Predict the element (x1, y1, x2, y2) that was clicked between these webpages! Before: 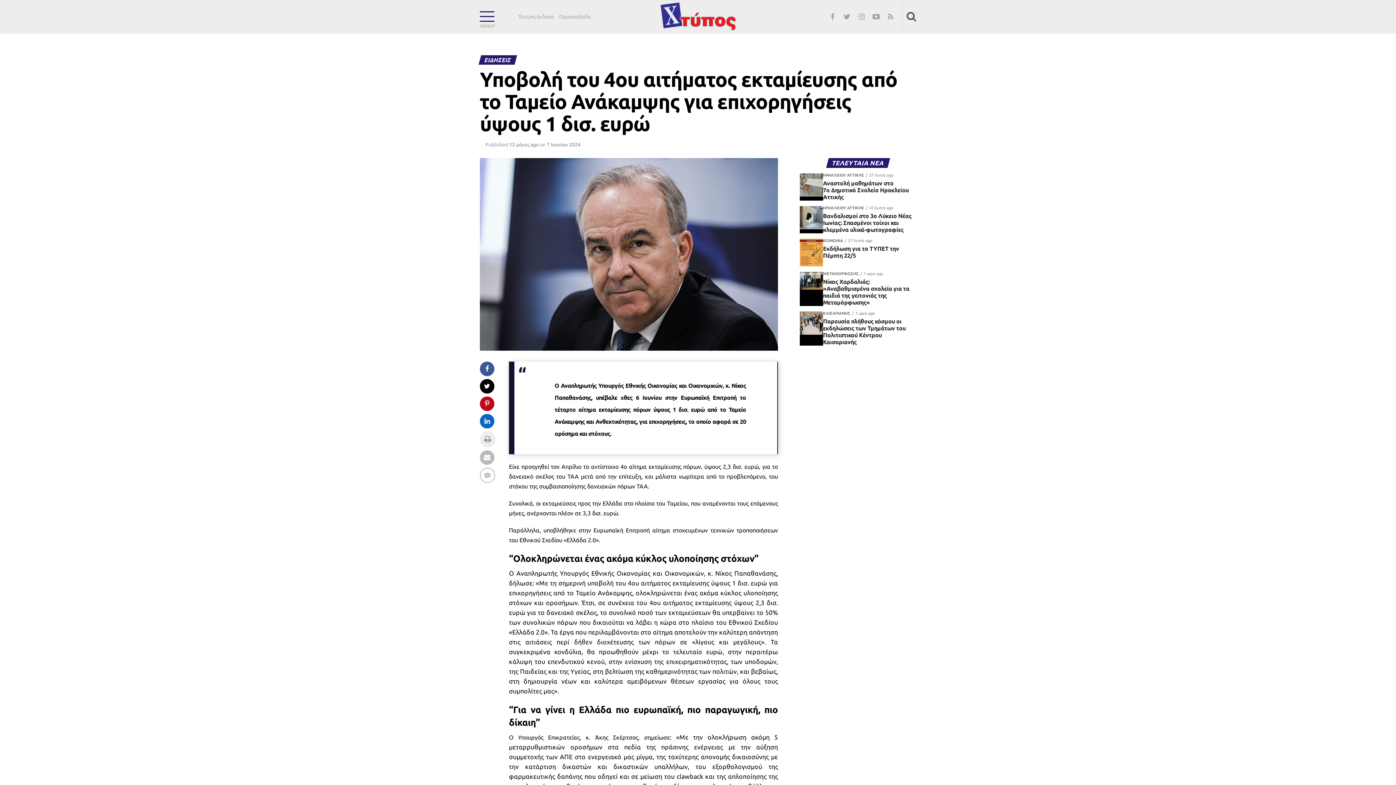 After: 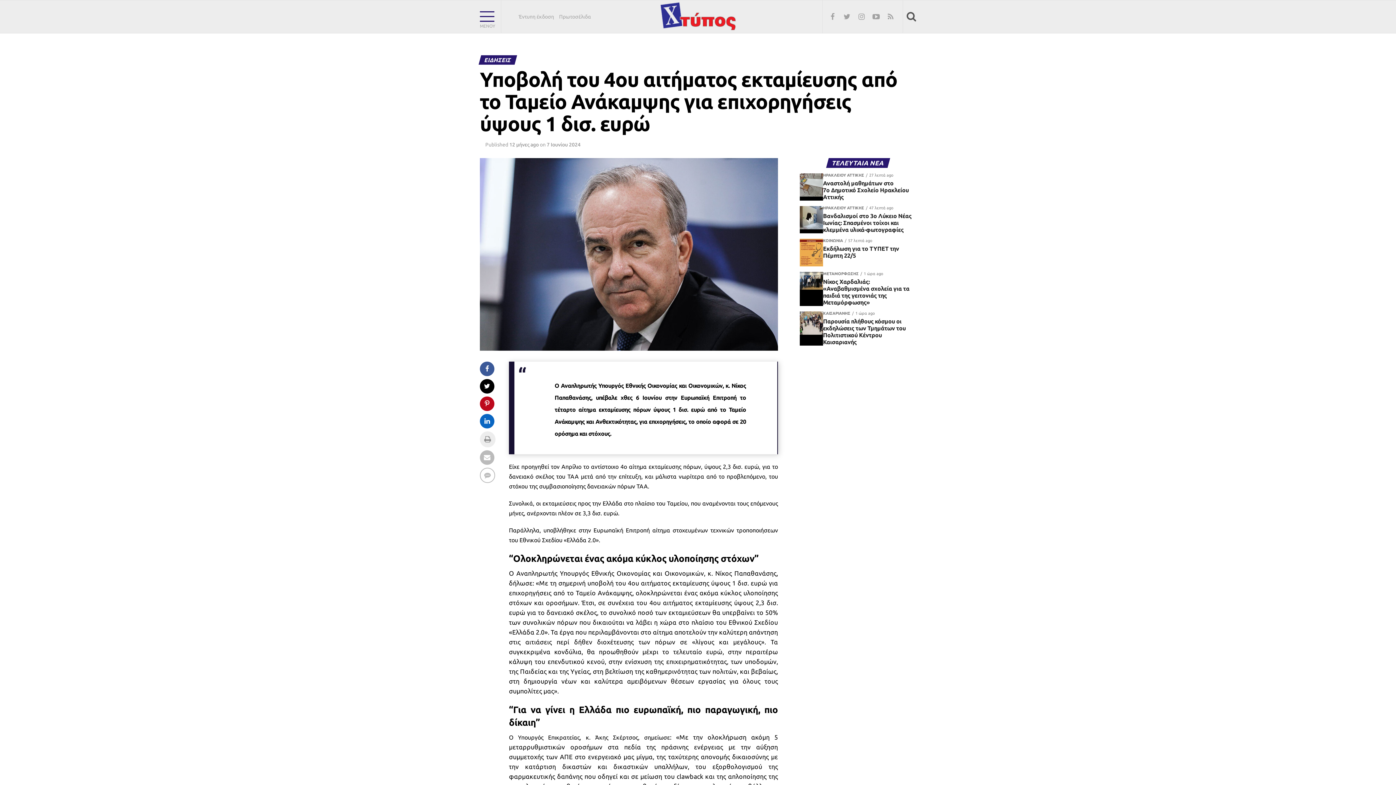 Action: bbox: (827, 160, 888, 166) label: ΤΕΛΕΥΤΑΙΑ ΝΕΑ